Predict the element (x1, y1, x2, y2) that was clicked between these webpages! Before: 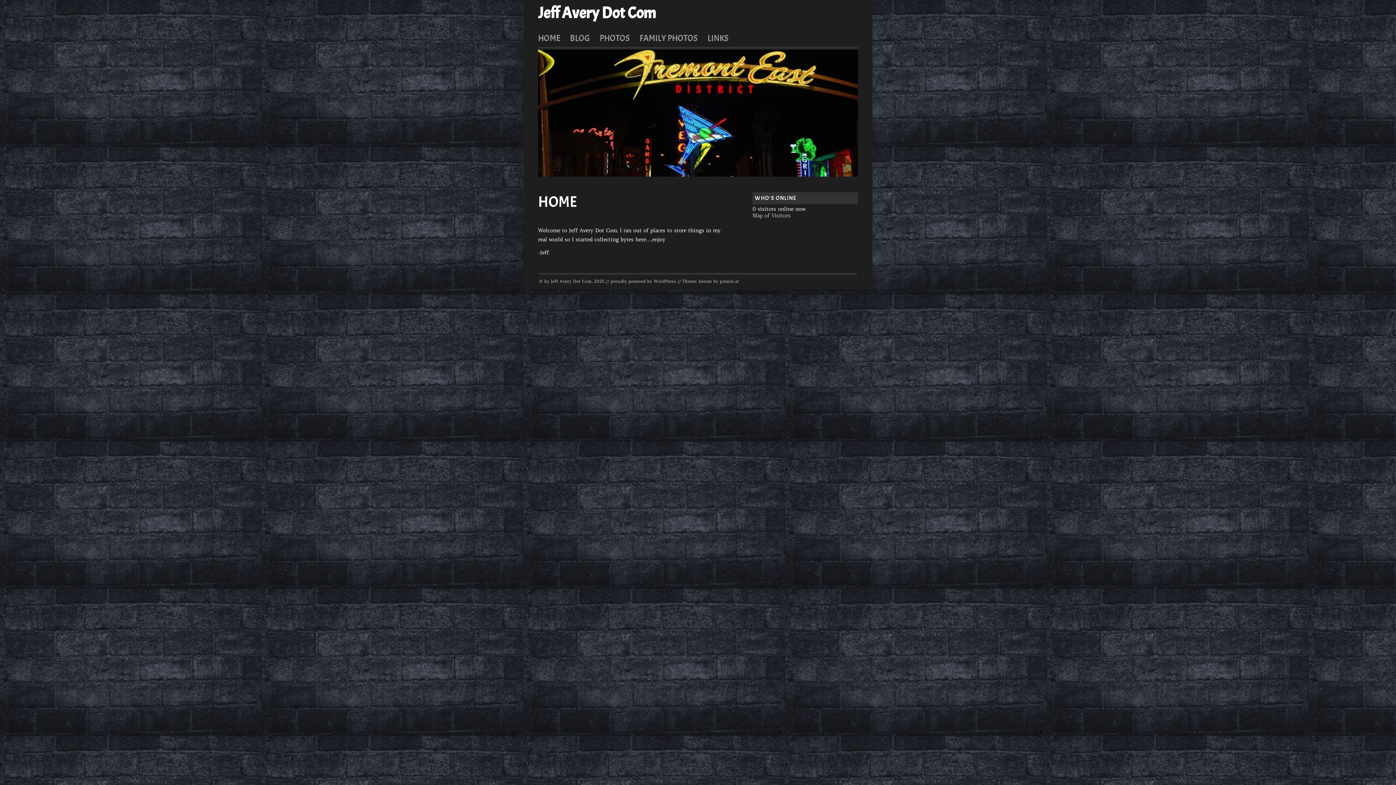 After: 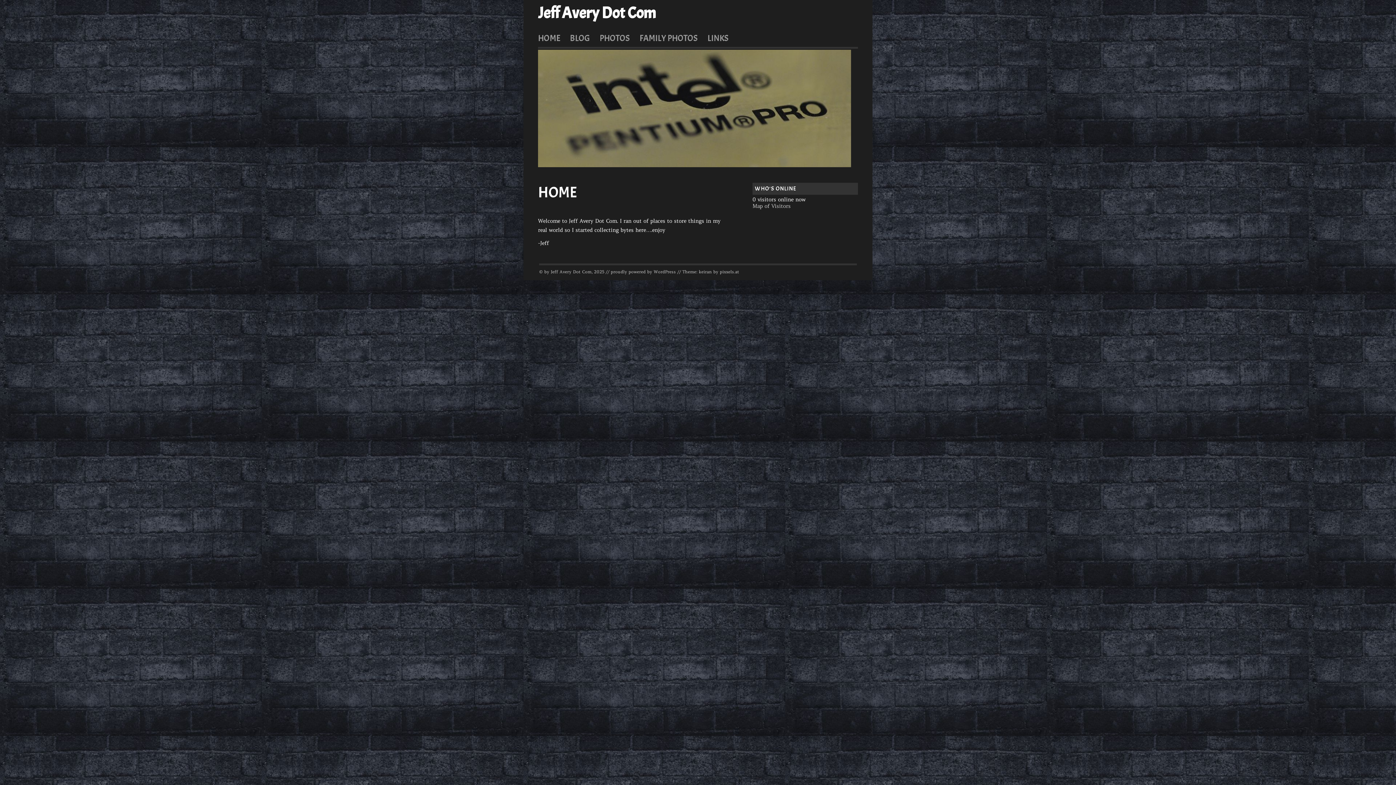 Action: label: HOME bbox: (538, 192, 577, 211)